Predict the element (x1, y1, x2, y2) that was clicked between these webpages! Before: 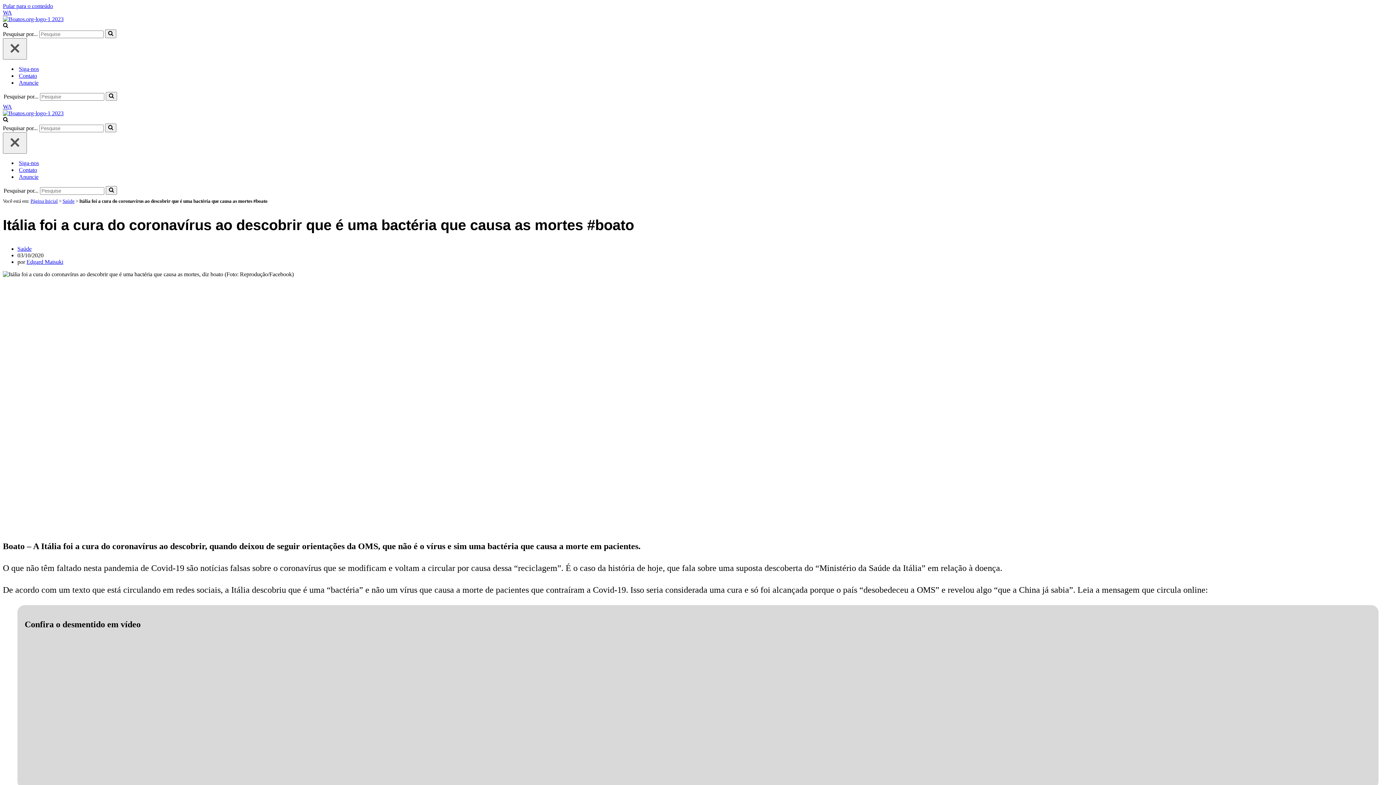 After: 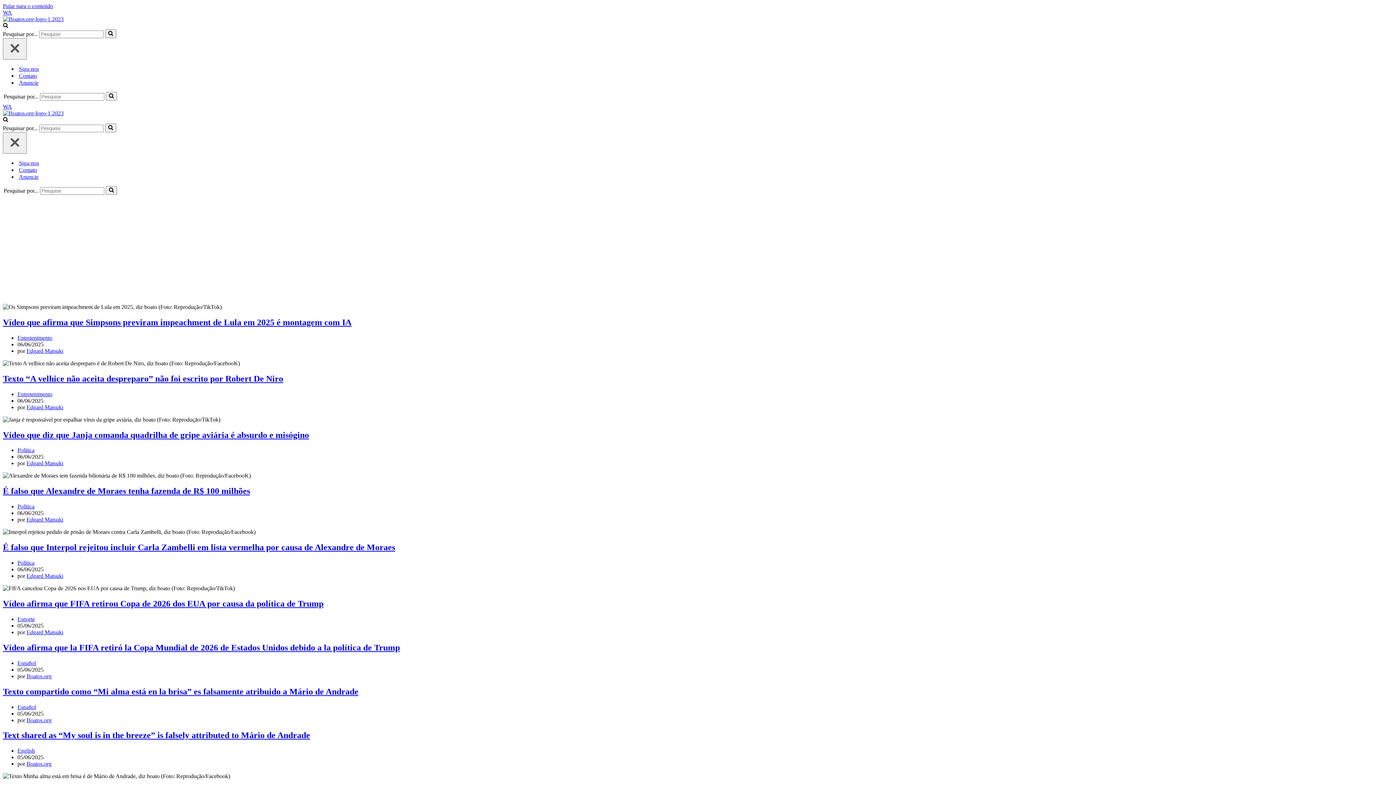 Action: label: Boatos.org Site de fact-checking destinado a desmentir notícias falsas e boatos na internet. bbox: (2, 16, 63, 22)